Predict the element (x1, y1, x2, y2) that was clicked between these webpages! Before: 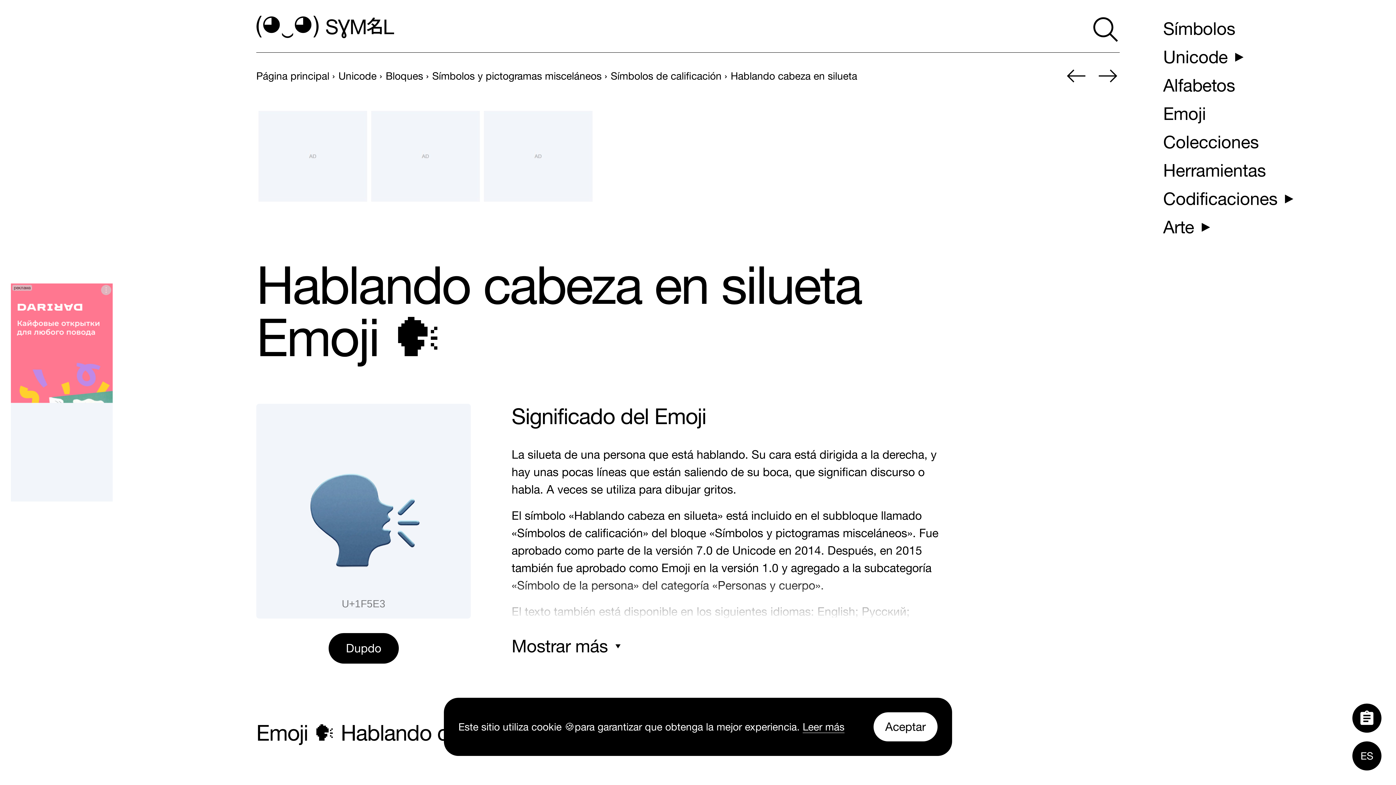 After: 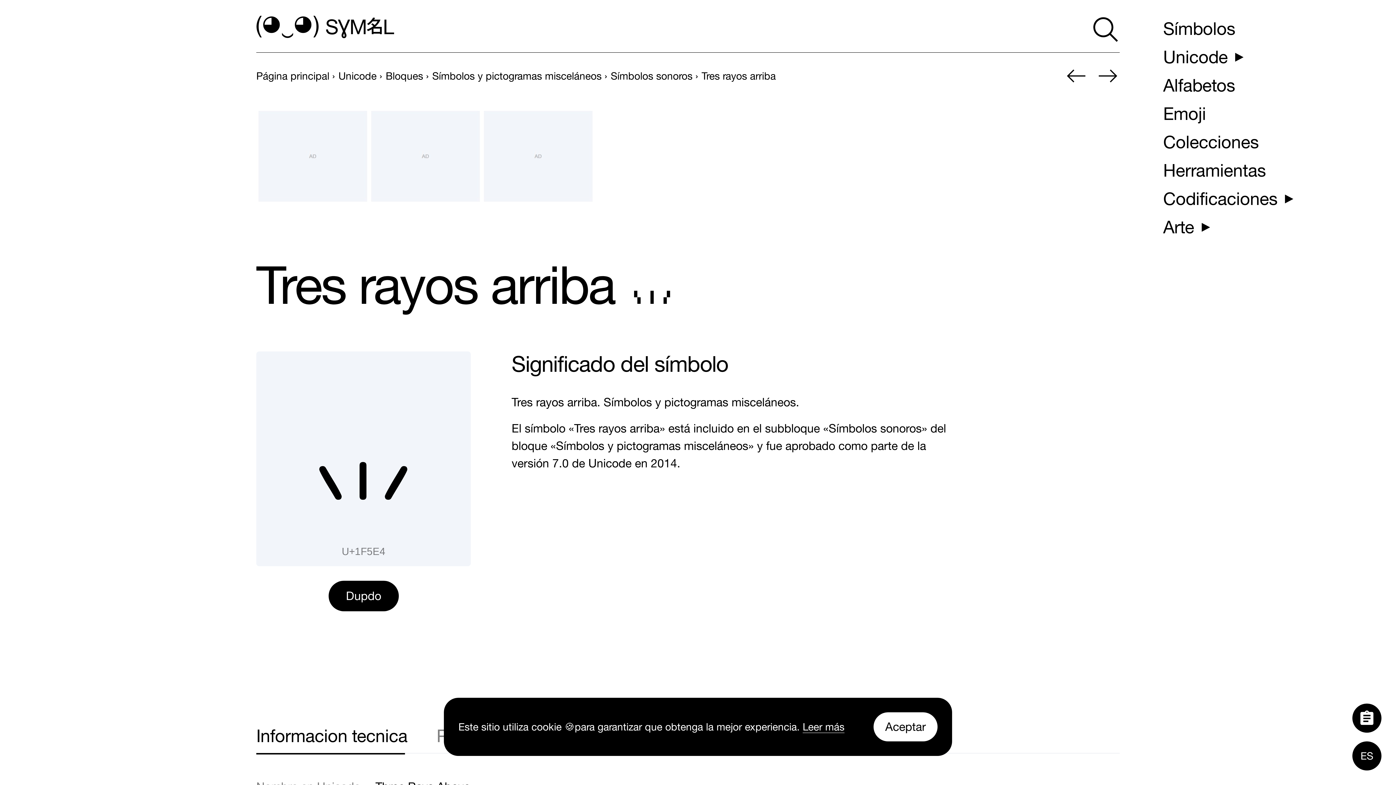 Action: label: Próx bbox: (1096, 64, 1119, 87)